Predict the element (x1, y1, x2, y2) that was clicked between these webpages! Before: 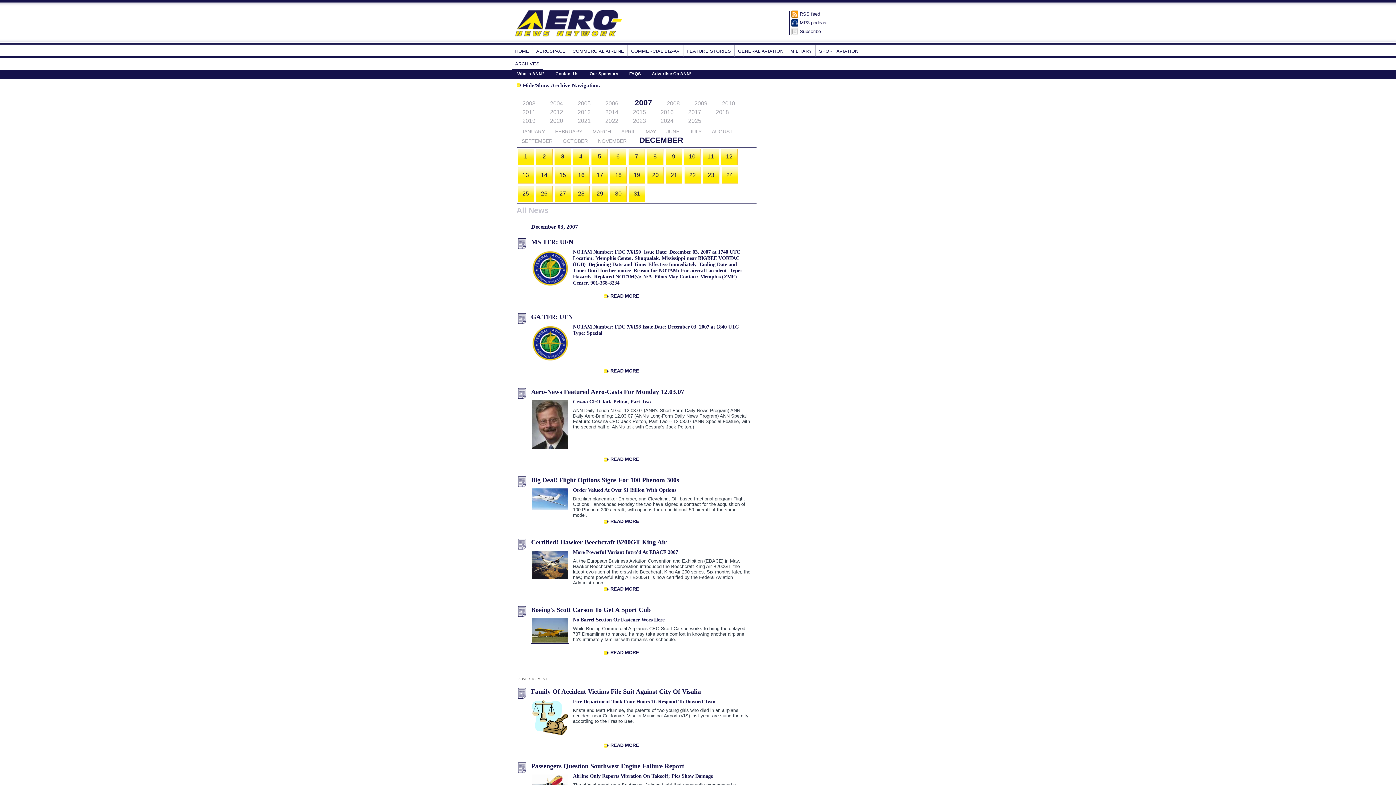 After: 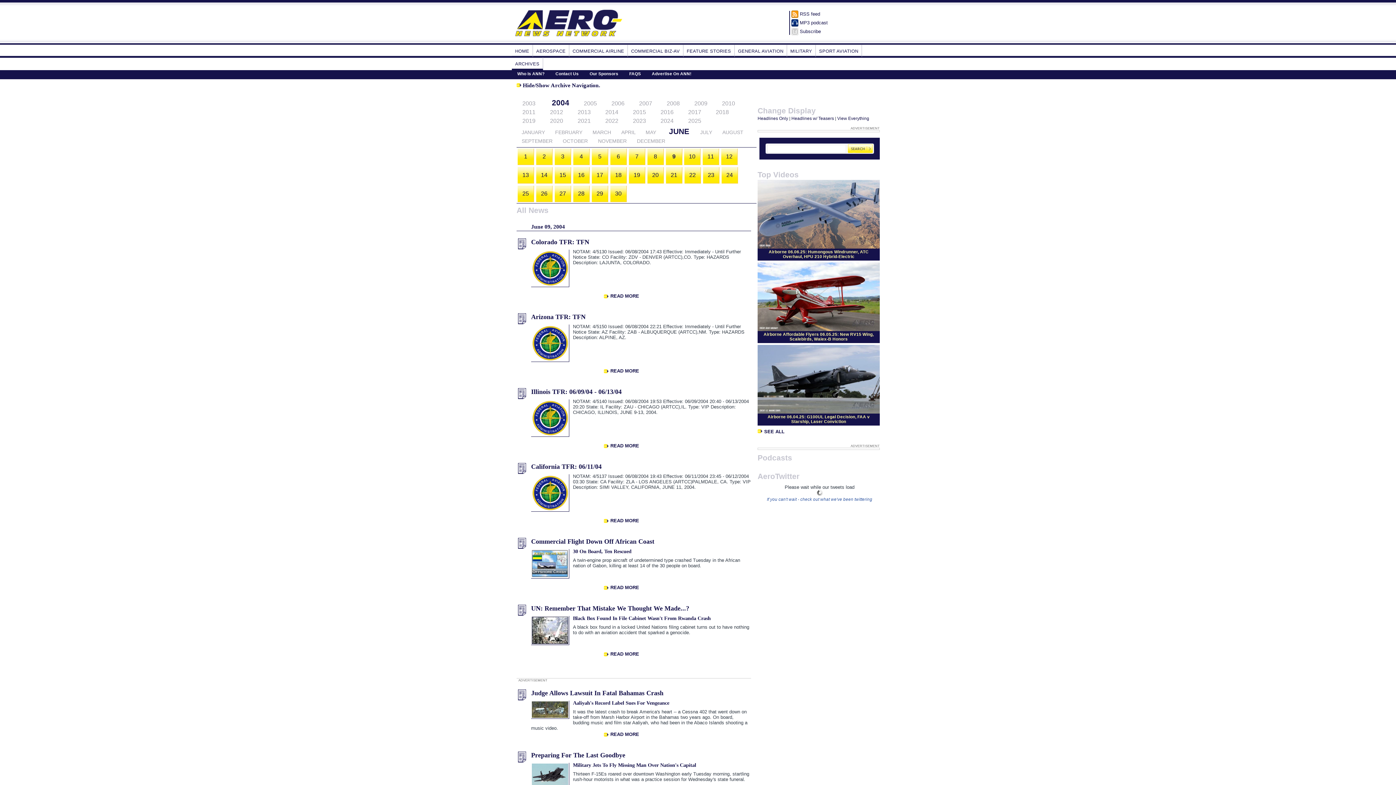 Action: bbox: (550, 100, 563, 106) label: 2004